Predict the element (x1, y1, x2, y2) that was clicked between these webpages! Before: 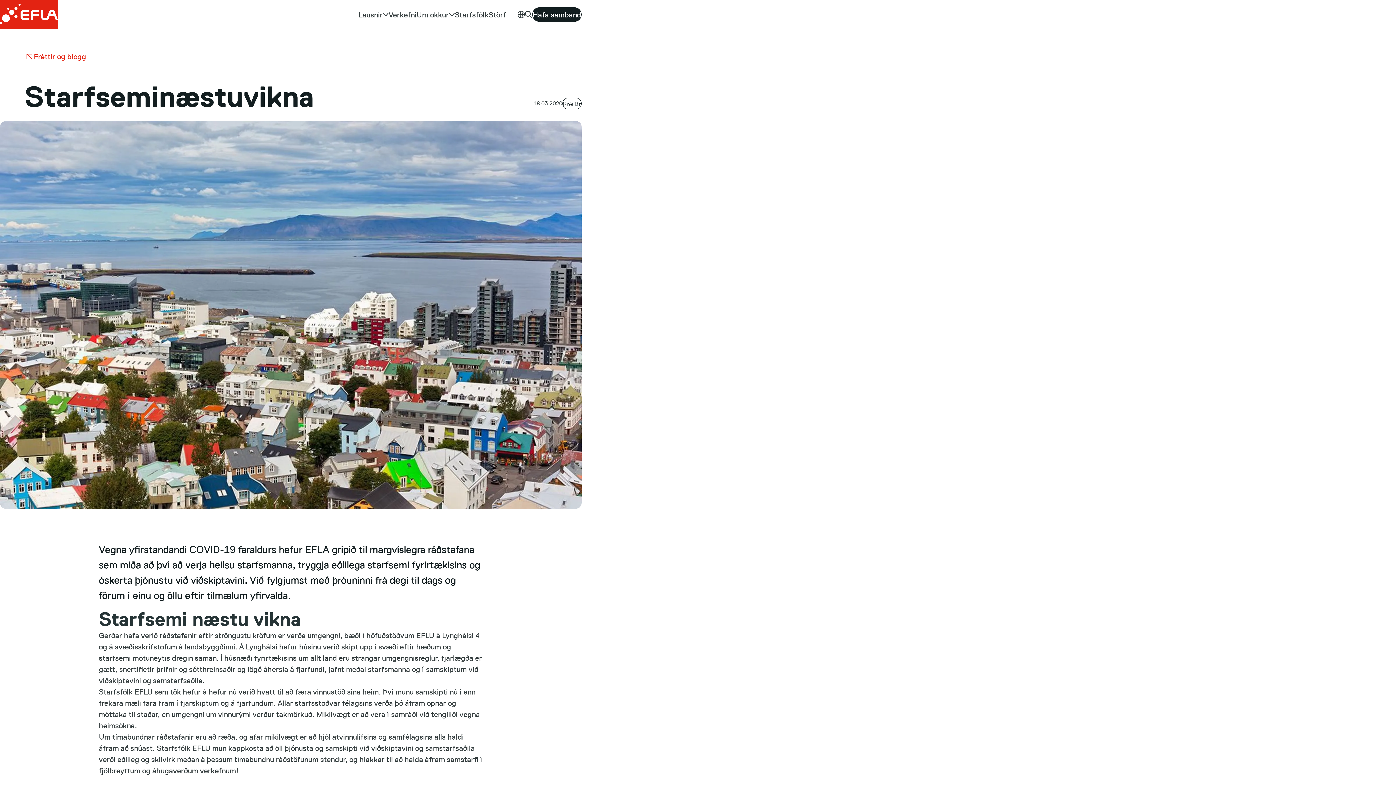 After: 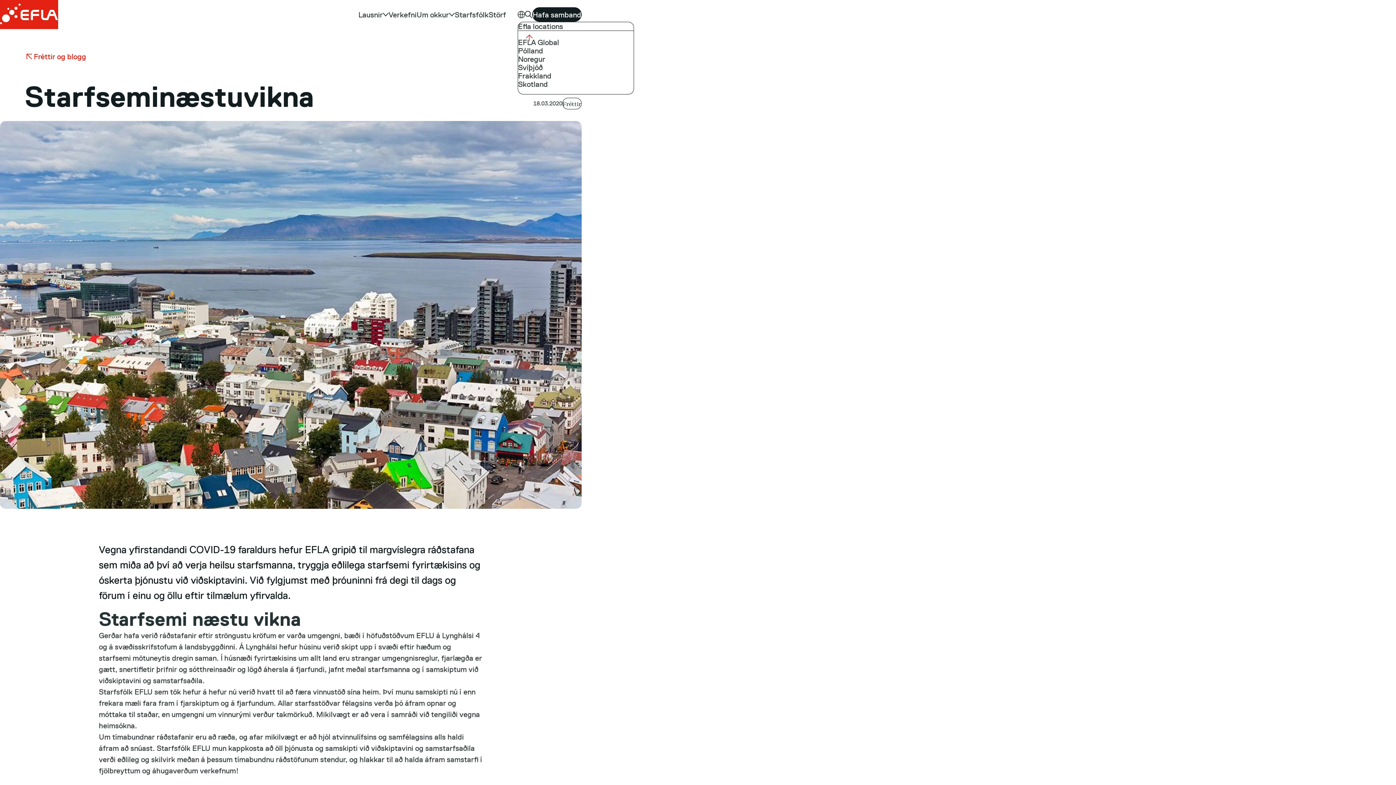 Action: label: Efla locations bbox: (517, 7, 525, 21)